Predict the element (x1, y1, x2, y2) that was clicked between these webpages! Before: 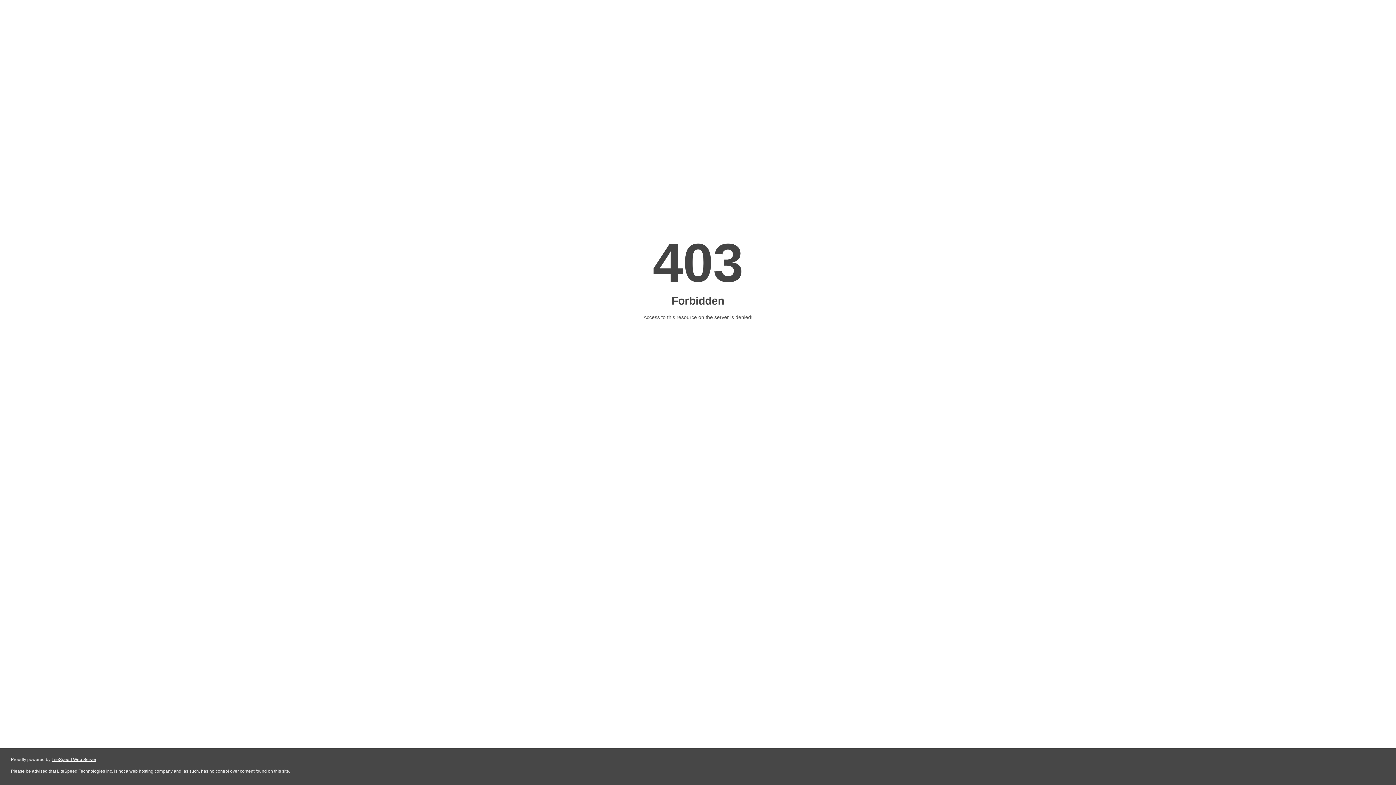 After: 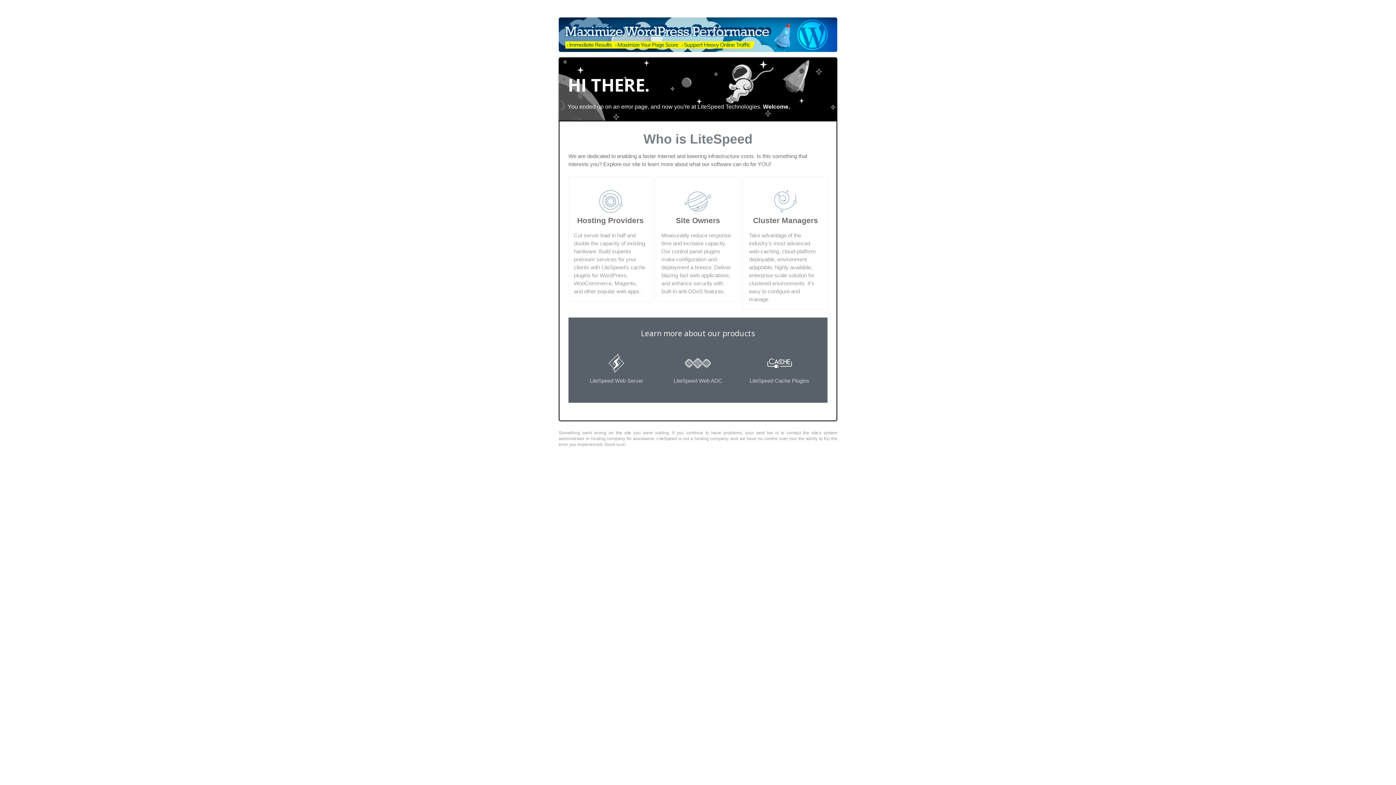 Action: label: LiteSpeed Web Server bbox: (51, 757, 96, 762)